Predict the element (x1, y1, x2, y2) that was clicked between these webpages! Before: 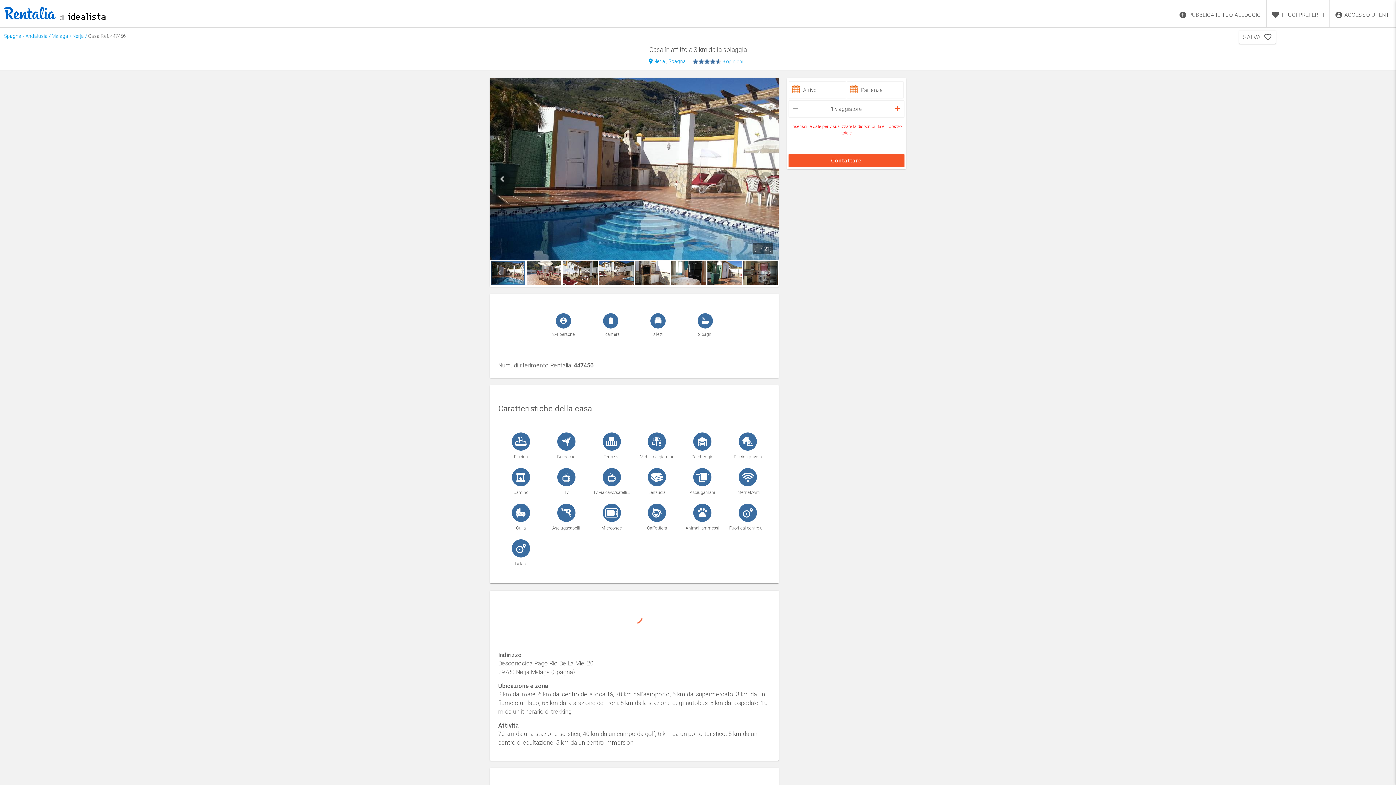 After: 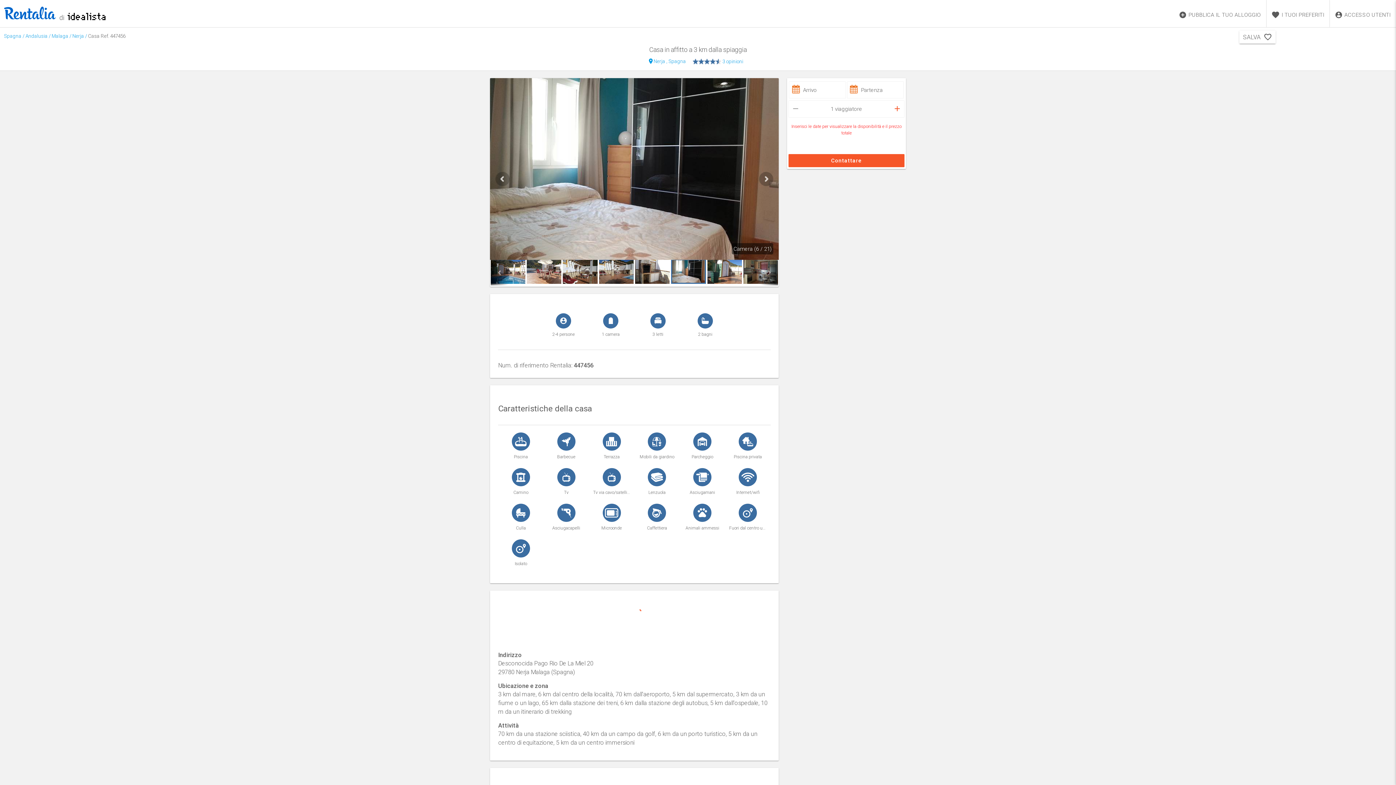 Action: bbox: (671, 279, 706, 286)